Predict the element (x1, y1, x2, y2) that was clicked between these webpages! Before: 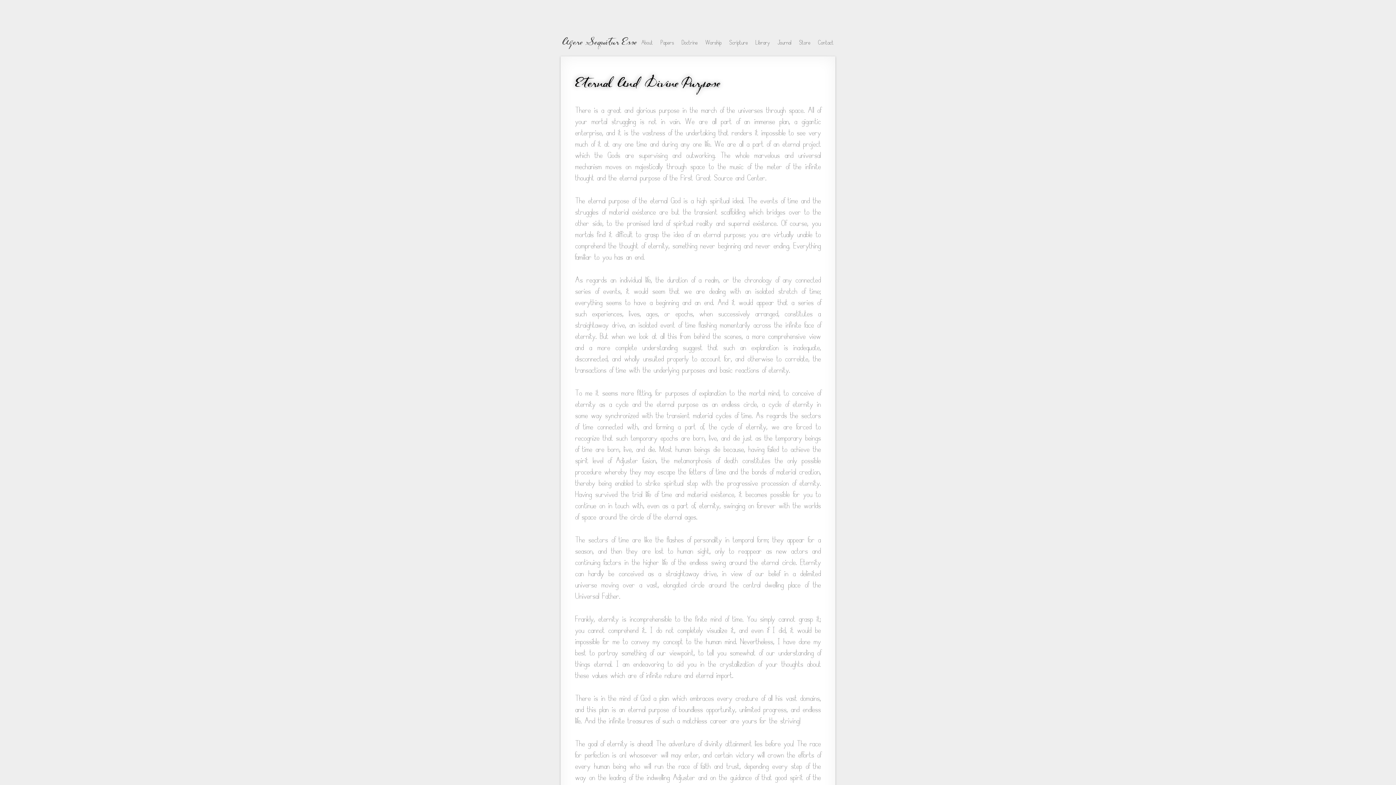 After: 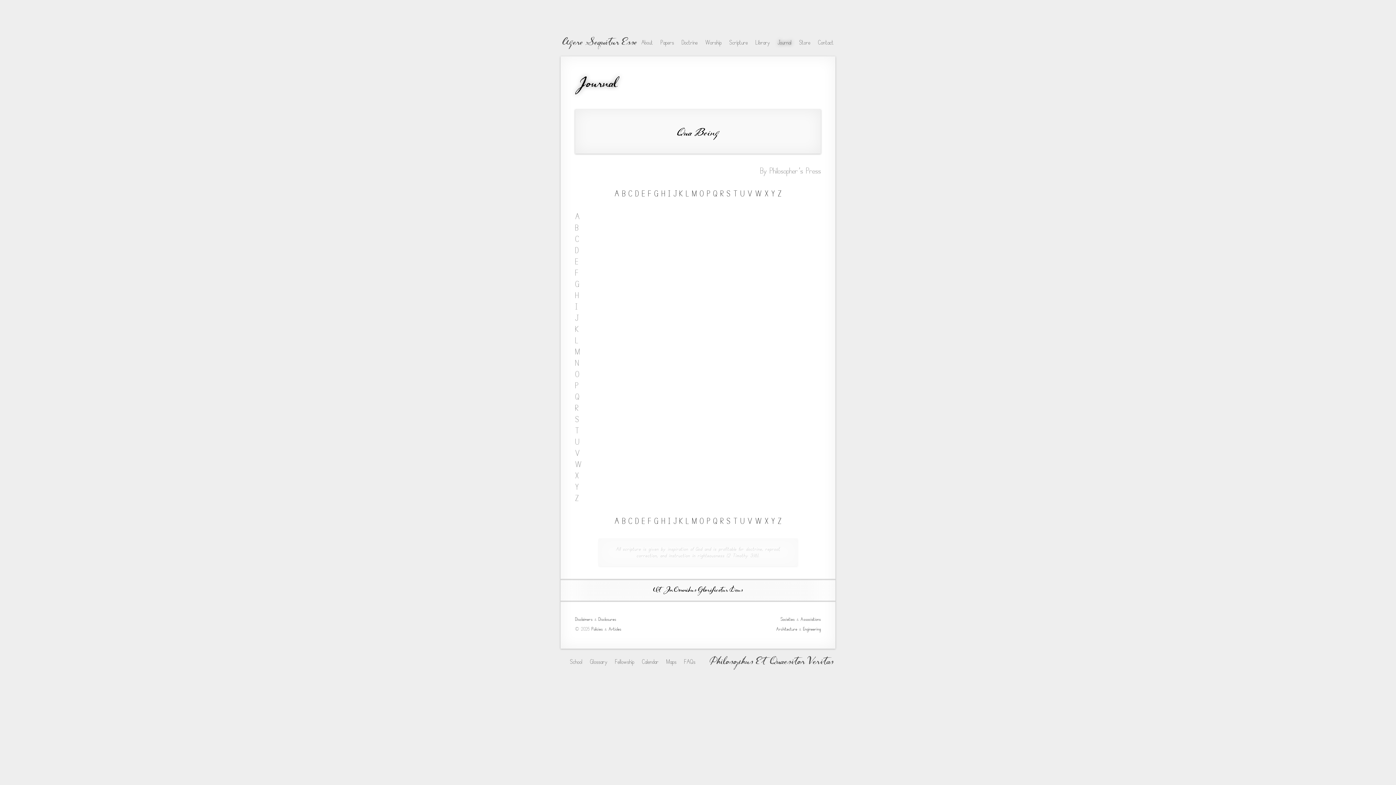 Action: bbox: (777, 38, 791, 46) label: Journal